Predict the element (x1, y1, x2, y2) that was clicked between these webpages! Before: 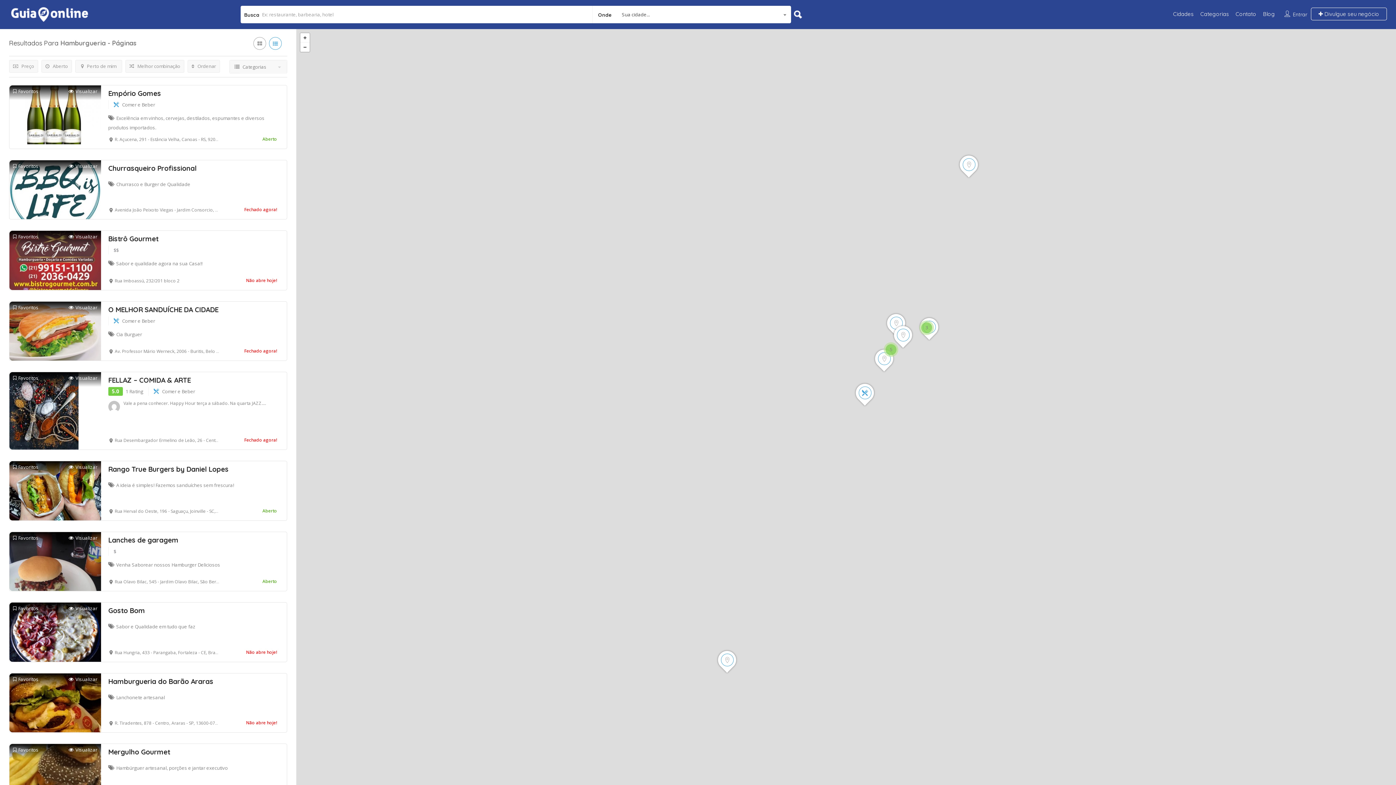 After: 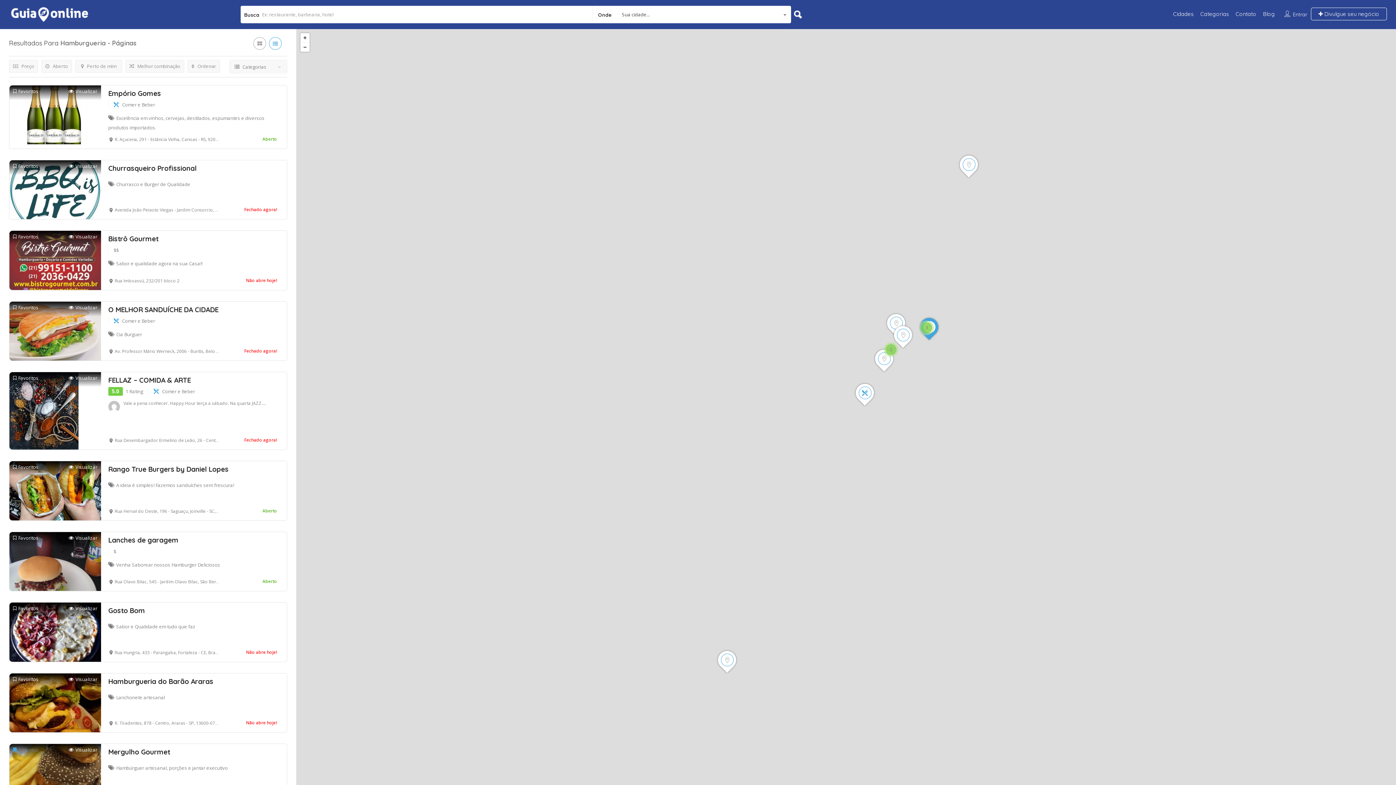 Action: label: Favoritos bbox: (13, 745, 38, 754)